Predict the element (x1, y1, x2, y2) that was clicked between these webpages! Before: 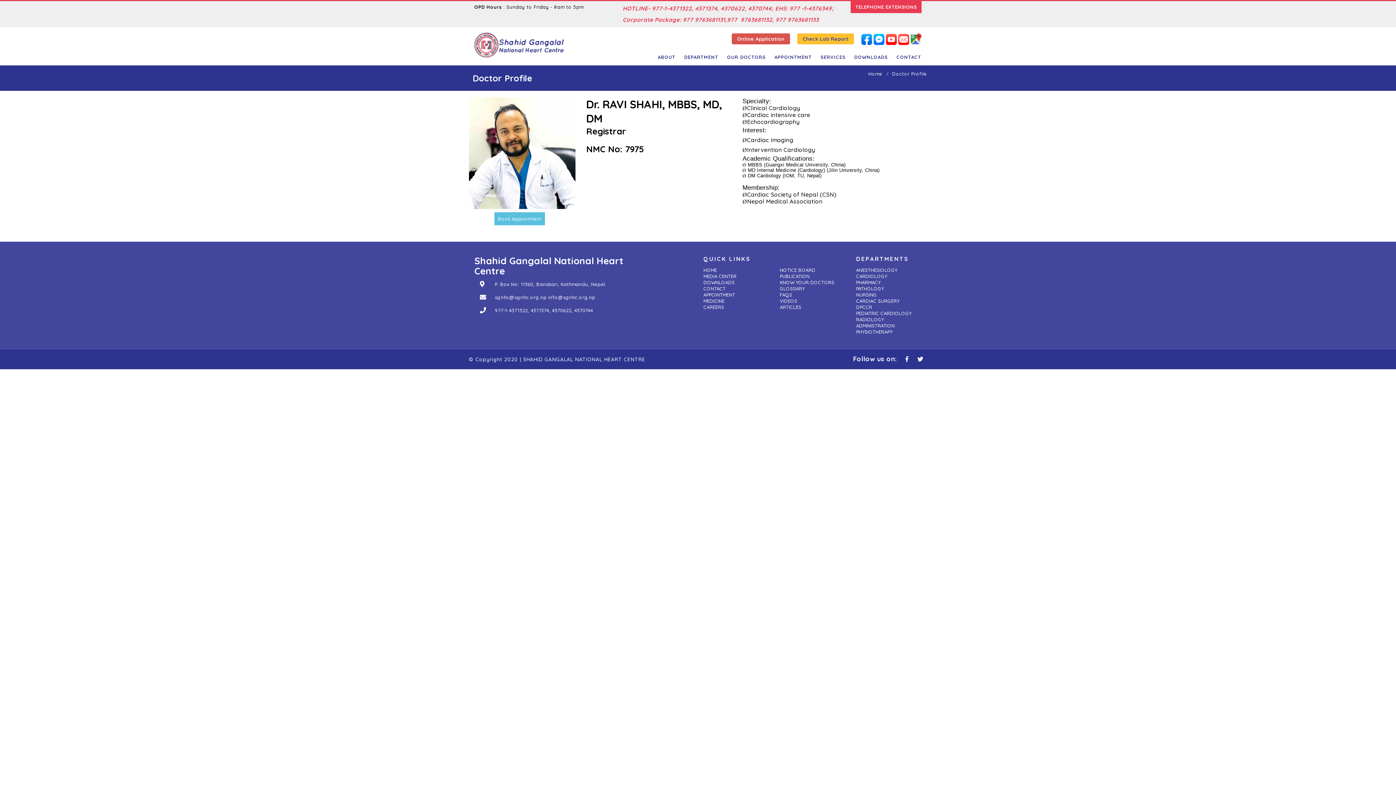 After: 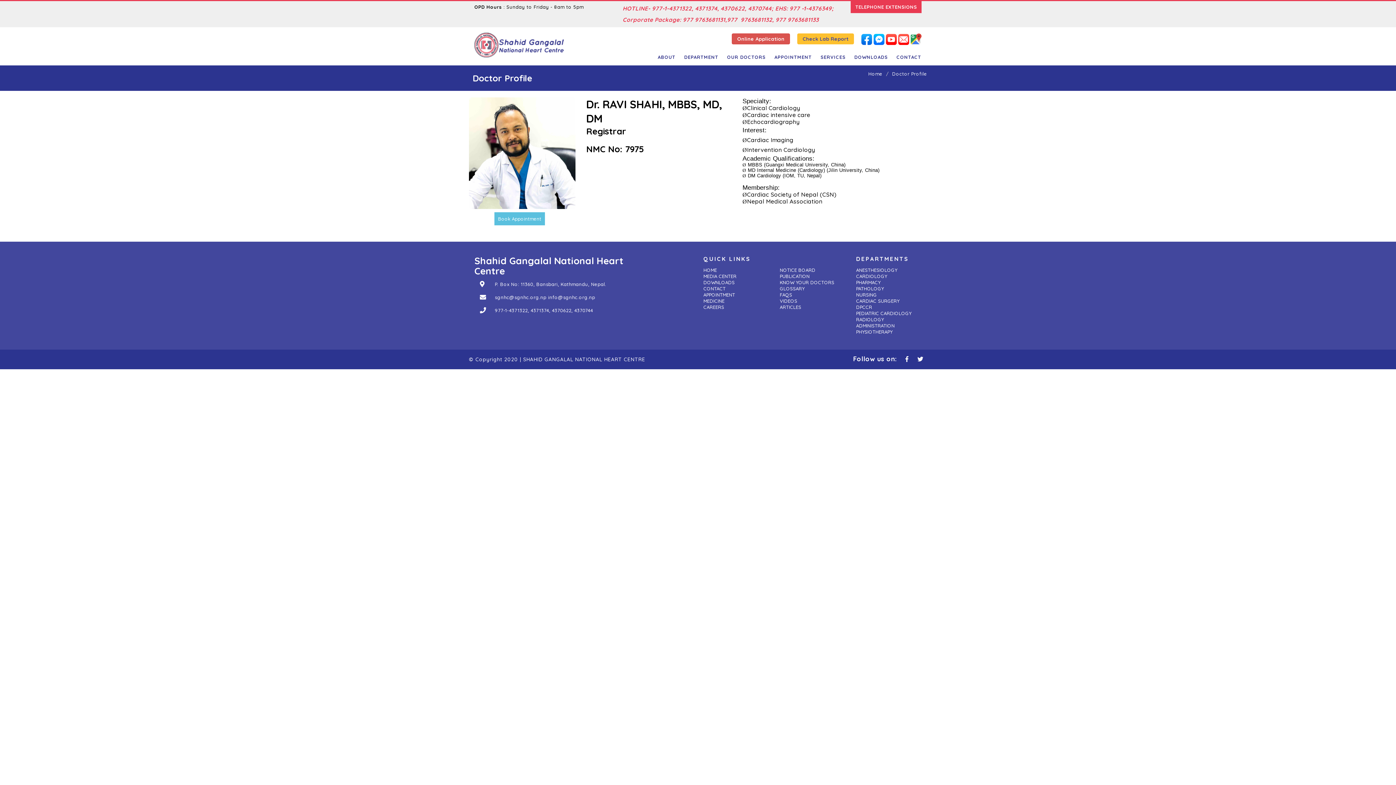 Action: bbox: (873, 35, 884, 41)